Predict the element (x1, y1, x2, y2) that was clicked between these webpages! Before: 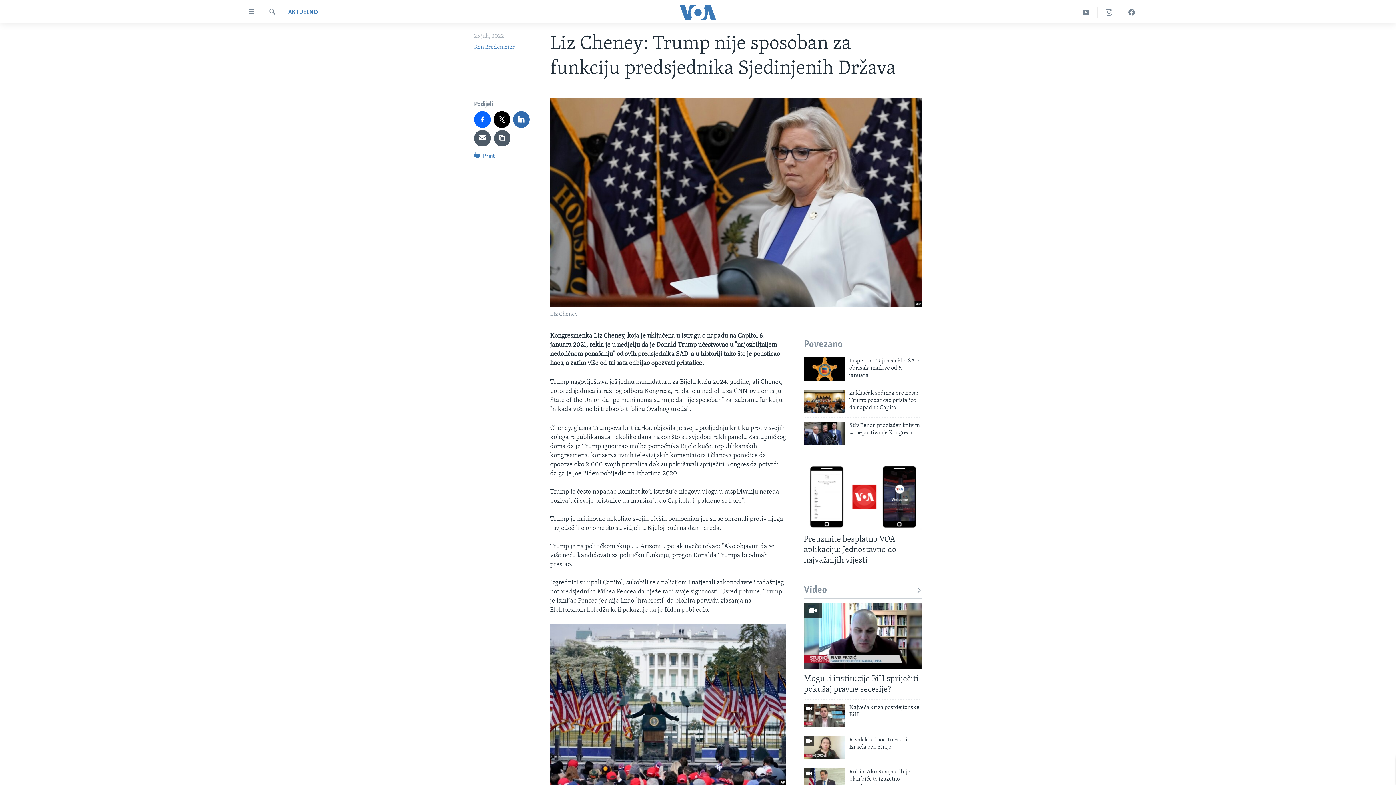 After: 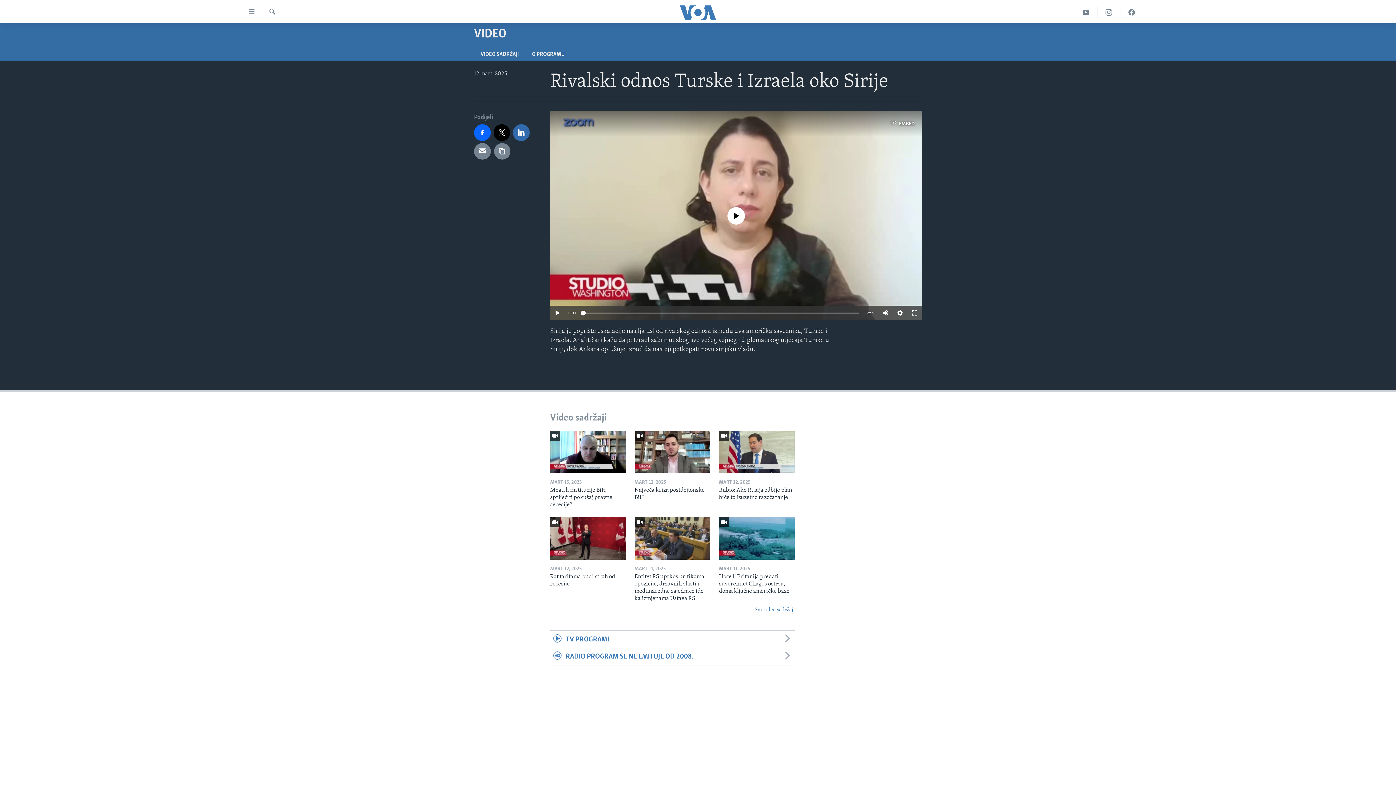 Action: label: Rivalski odnos Turske i Izraela oko Sirije bbox: (849, 736, 922, 755)